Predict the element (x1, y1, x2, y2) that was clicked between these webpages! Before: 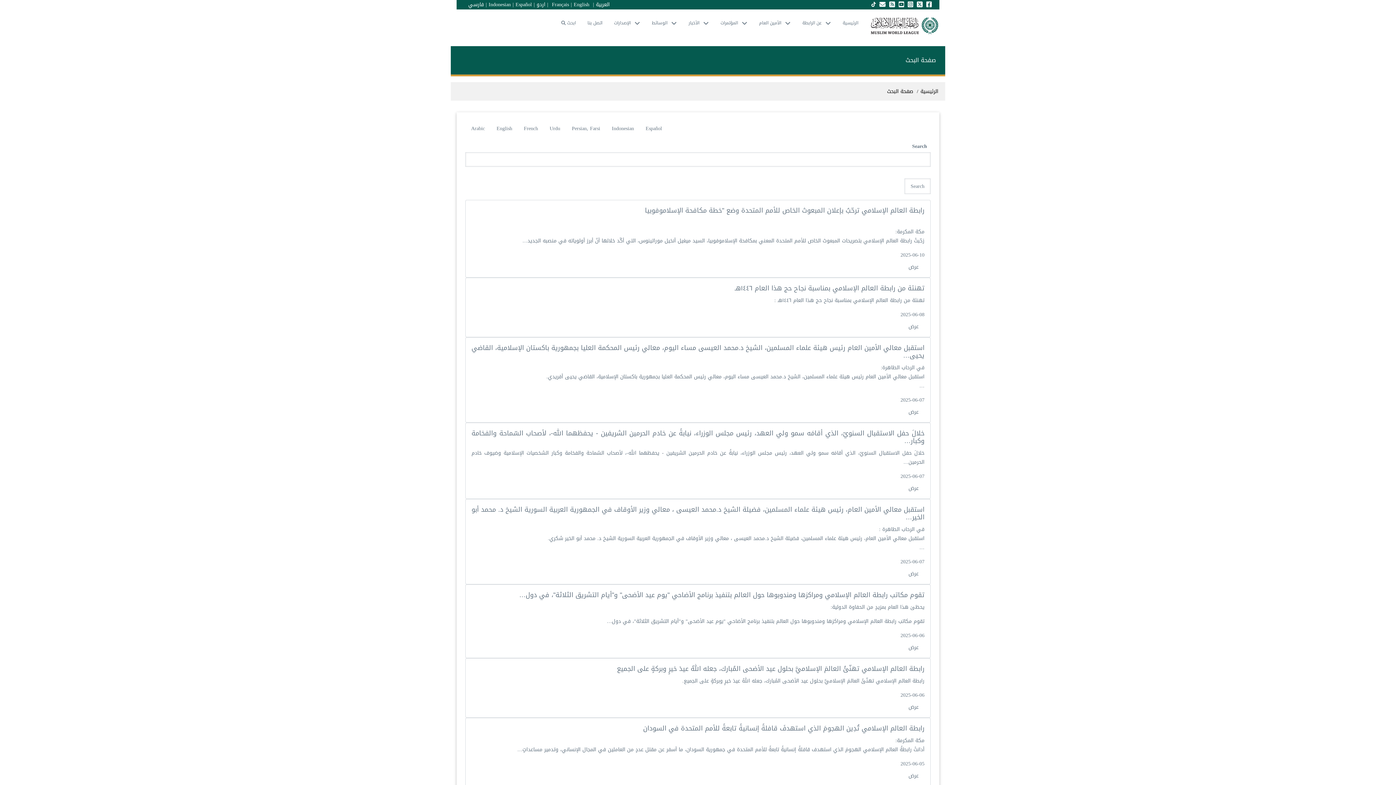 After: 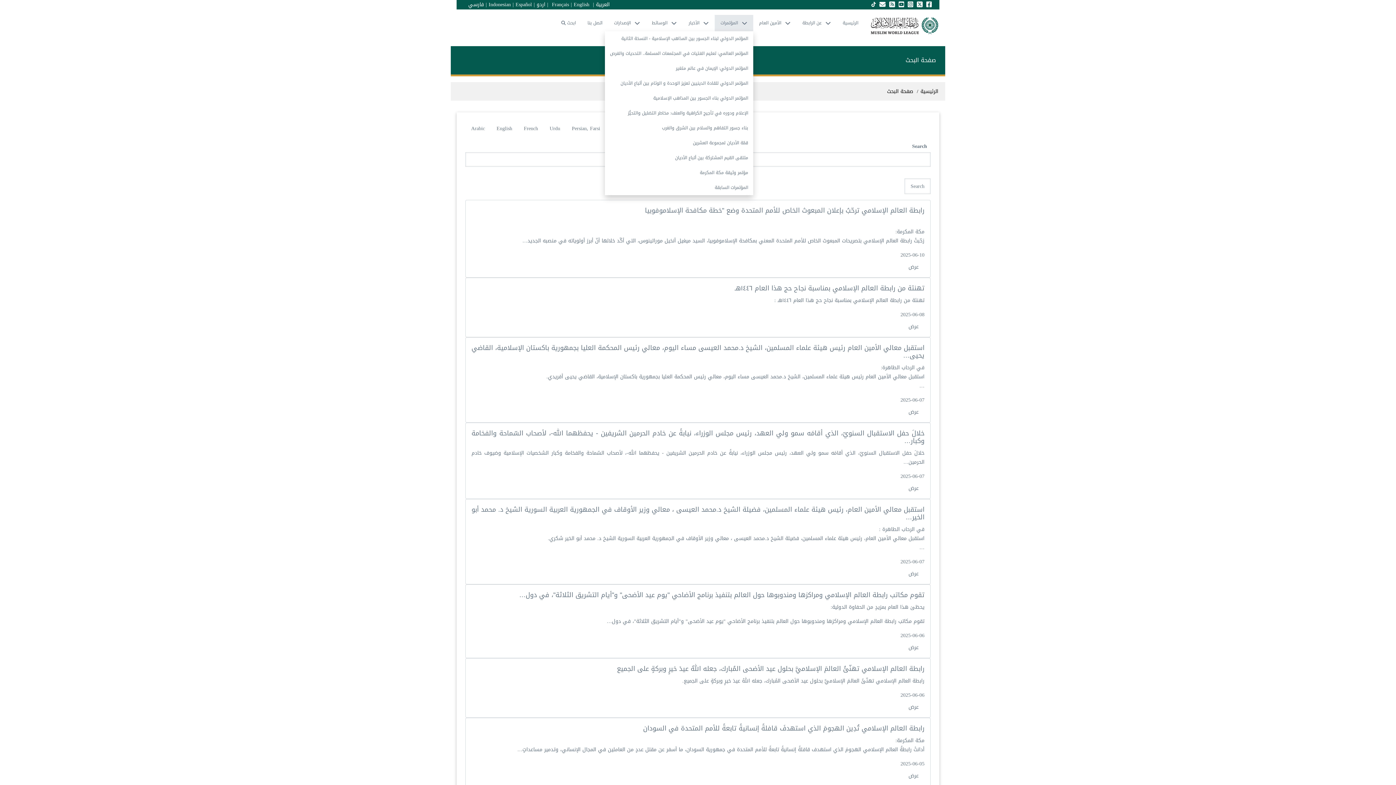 Action: label: المؤتمرات bbox: (714, 15, 753, 31)